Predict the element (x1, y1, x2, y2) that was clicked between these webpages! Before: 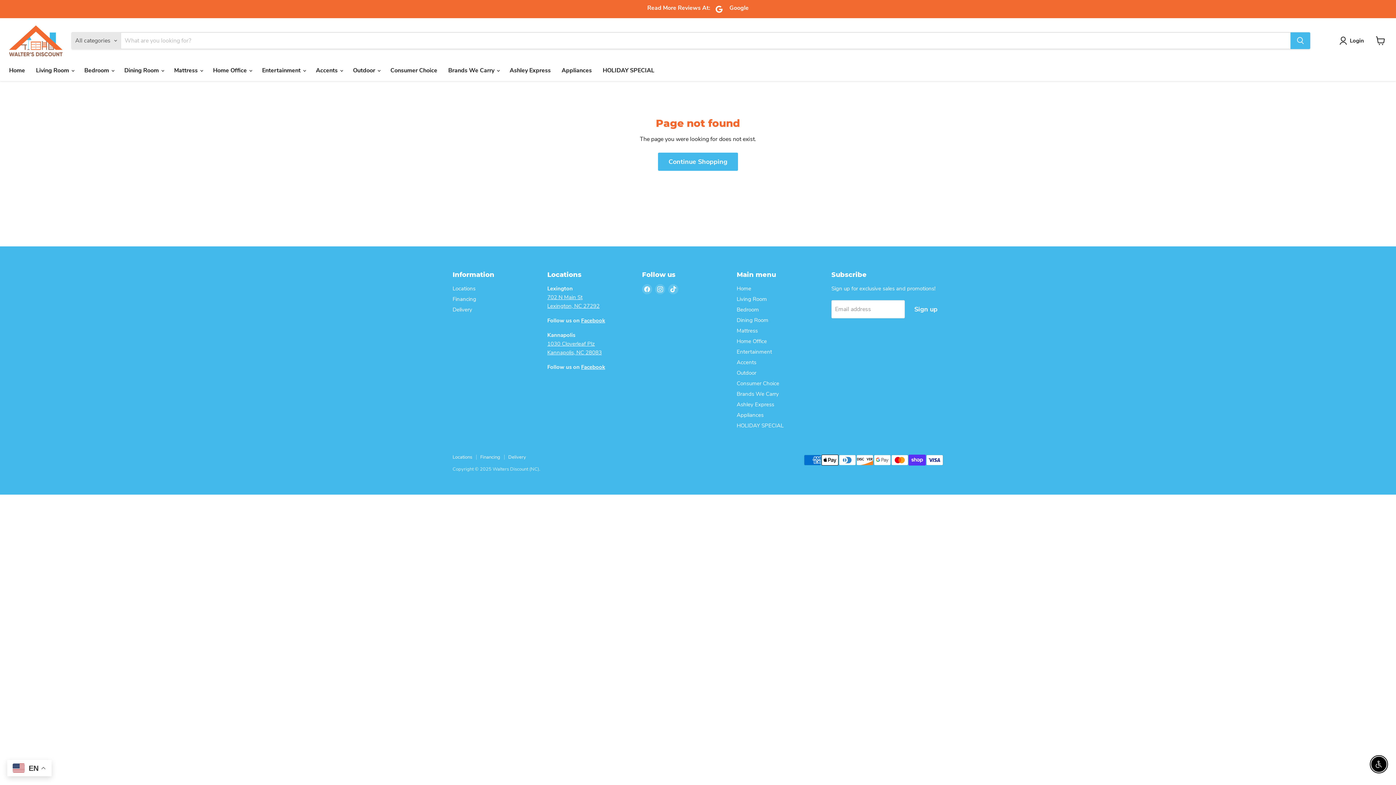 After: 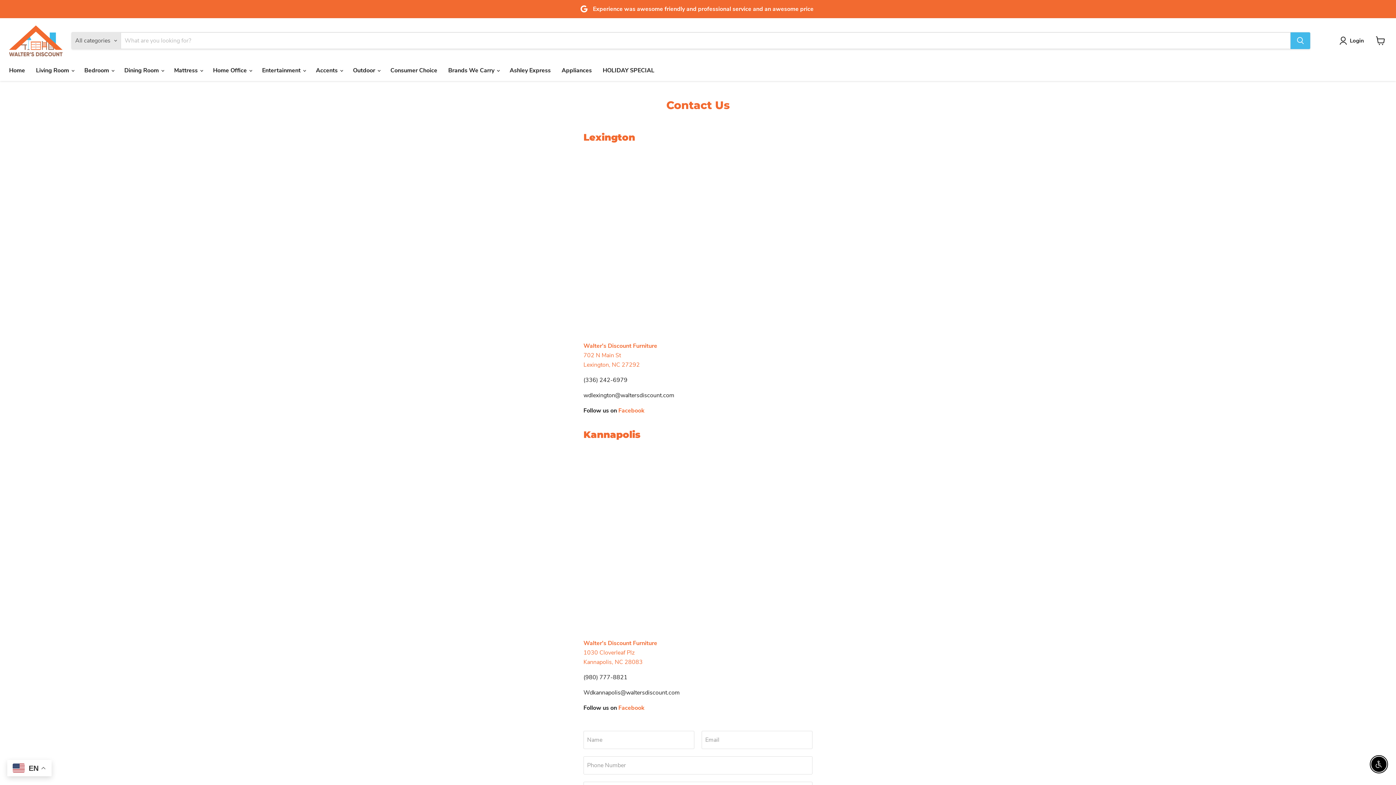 Action: bbox: (452, 454, 472, 460) label: Locations